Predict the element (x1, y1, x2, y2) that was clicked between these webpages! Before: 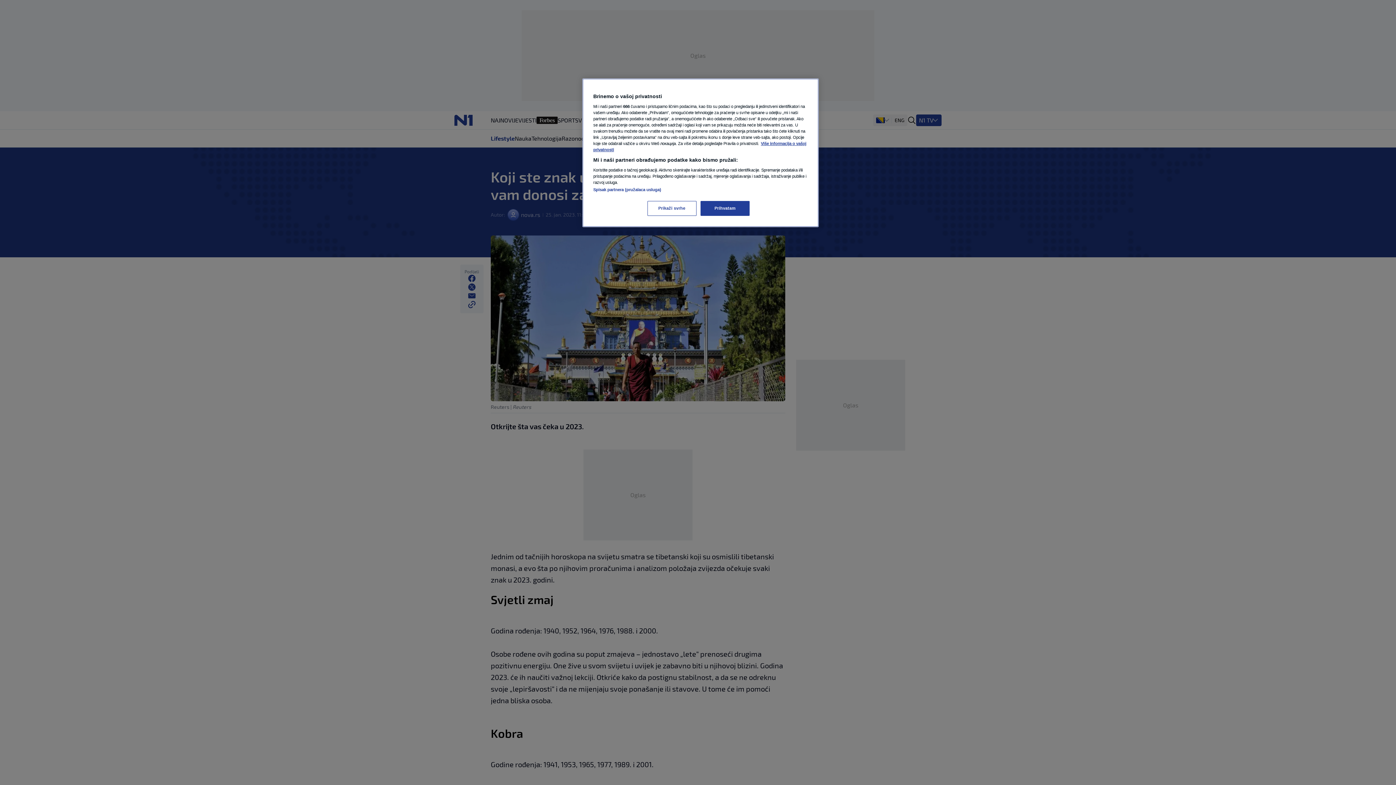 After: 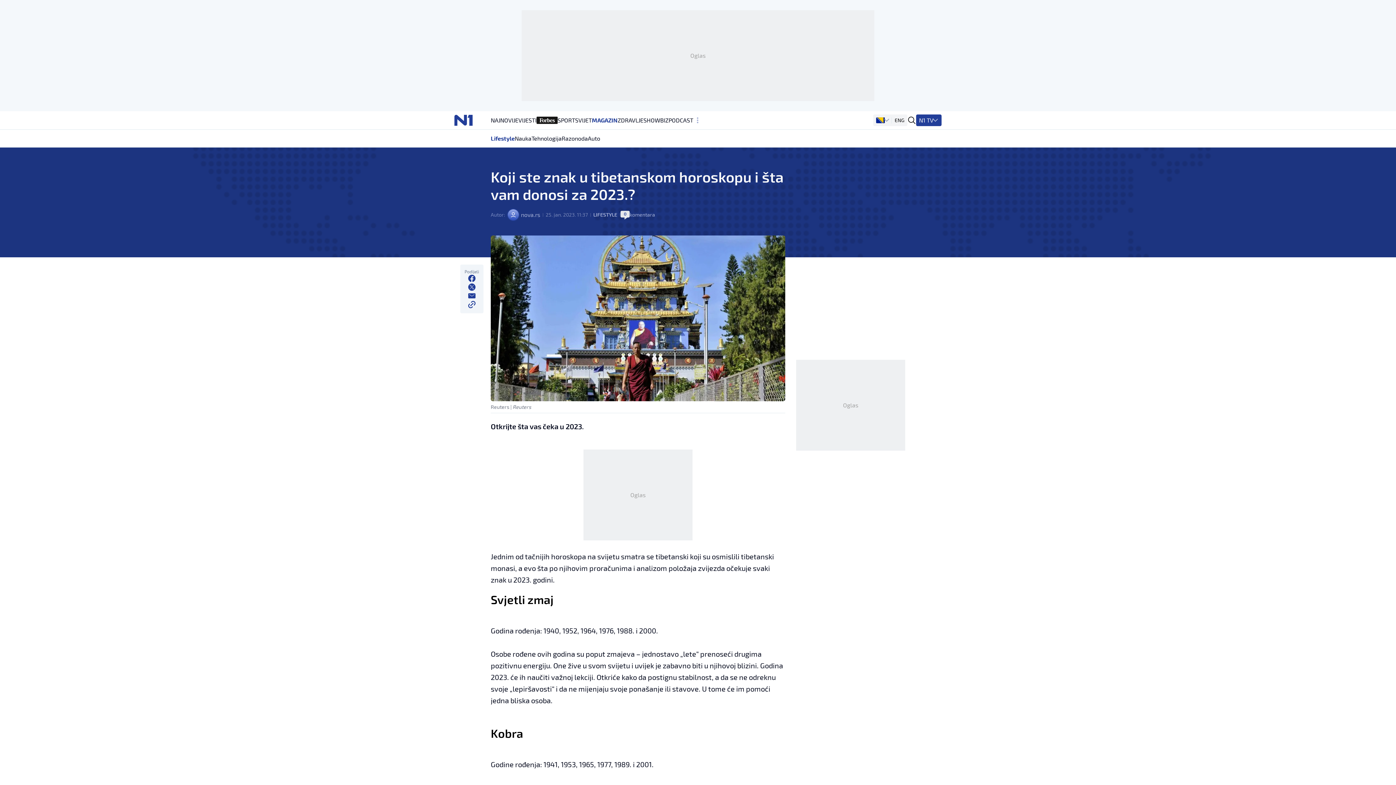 Action: bbox: (700, 201, 749, 216) label: Prihvatam